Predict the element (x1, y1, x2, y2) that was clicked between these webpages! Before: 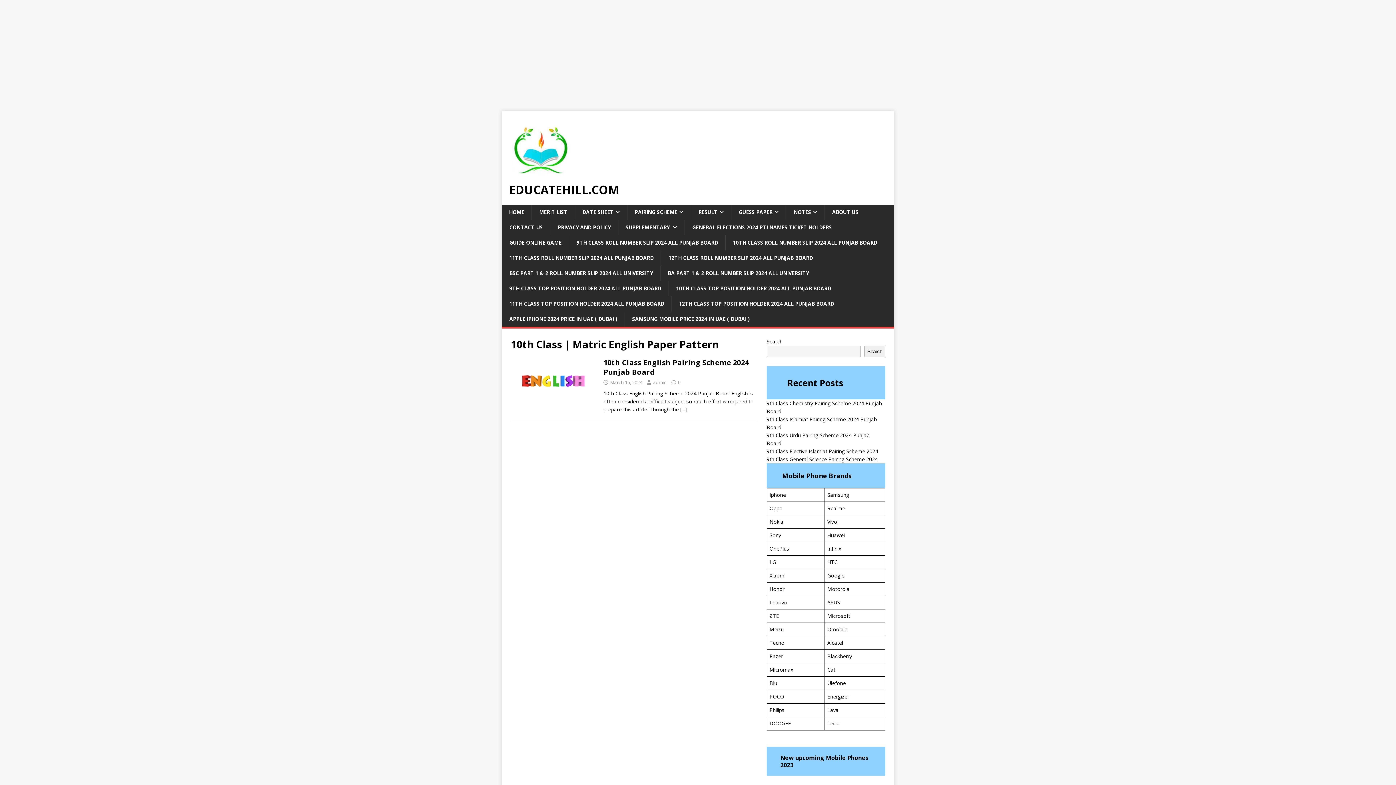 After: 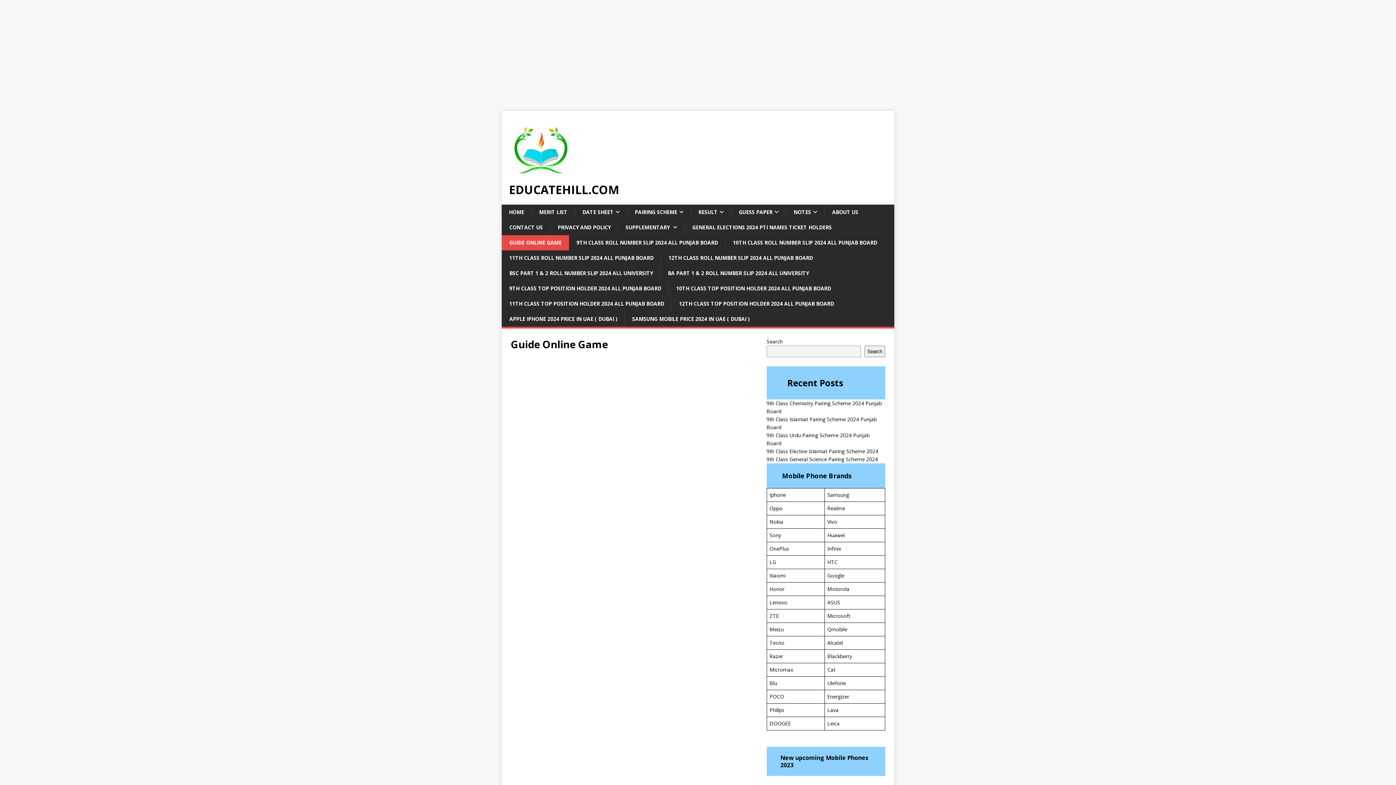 Action: bbox: (501, 235, 569, 250) label: GUIDE ONLINE GAME